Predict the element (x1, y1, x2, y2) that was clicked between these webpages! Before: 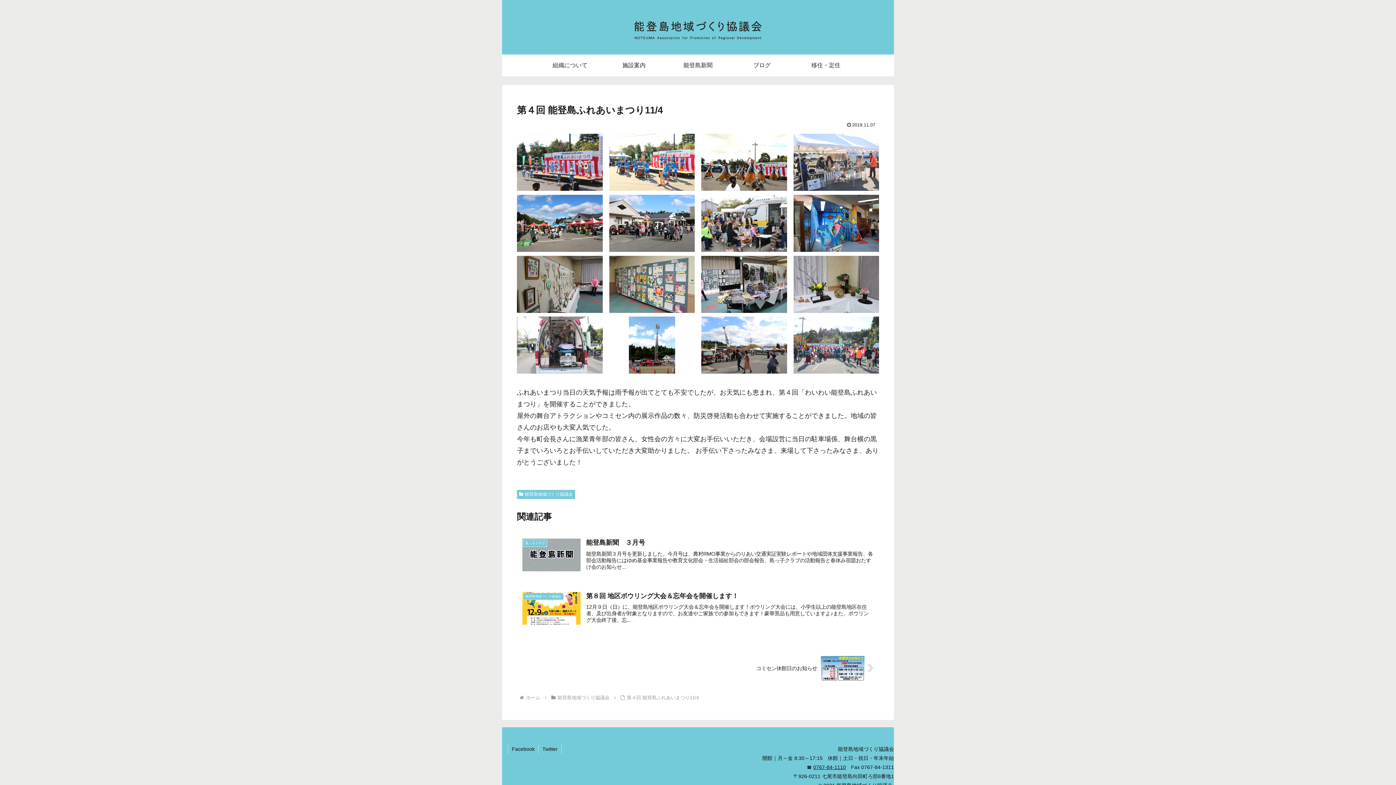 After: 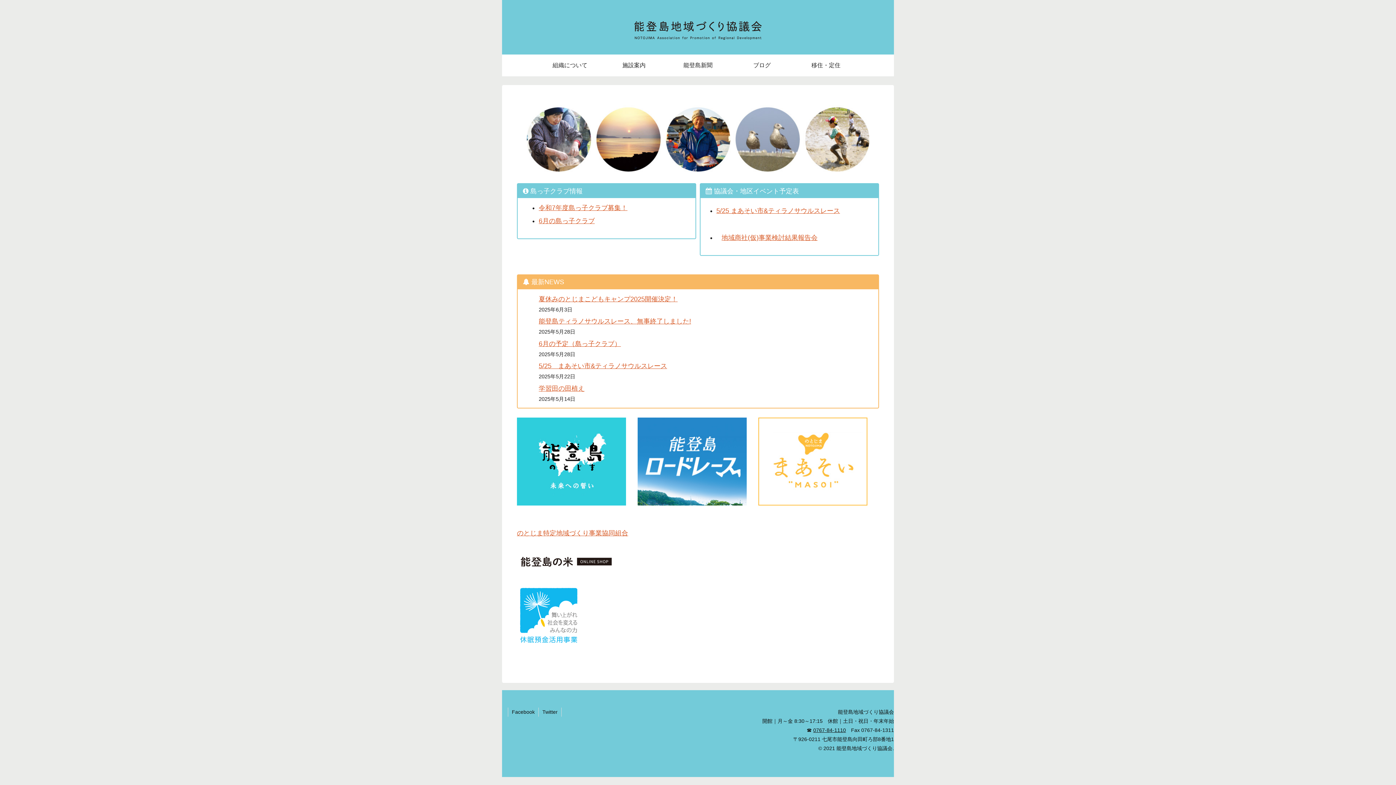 Action: label: ホーム bbox: (525, 695, 541, 700)